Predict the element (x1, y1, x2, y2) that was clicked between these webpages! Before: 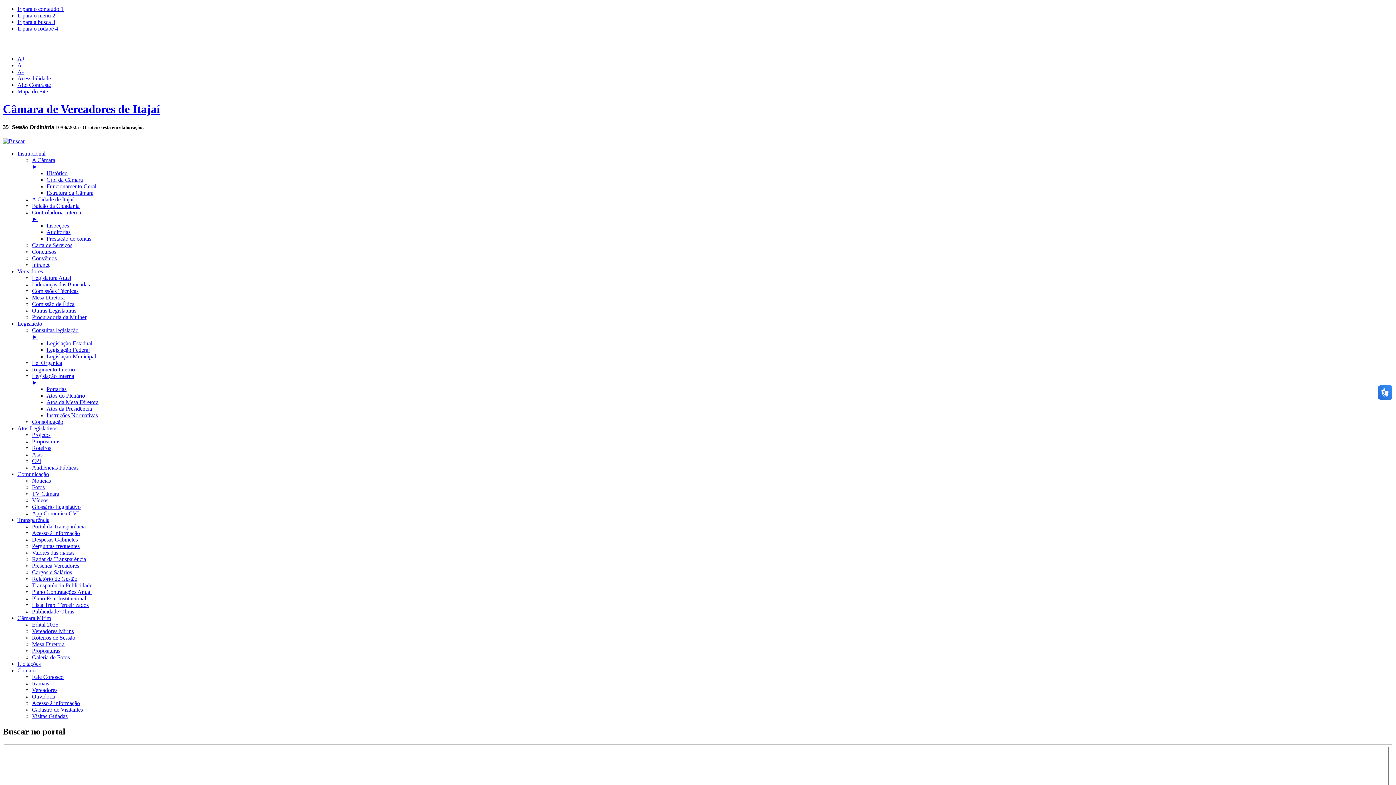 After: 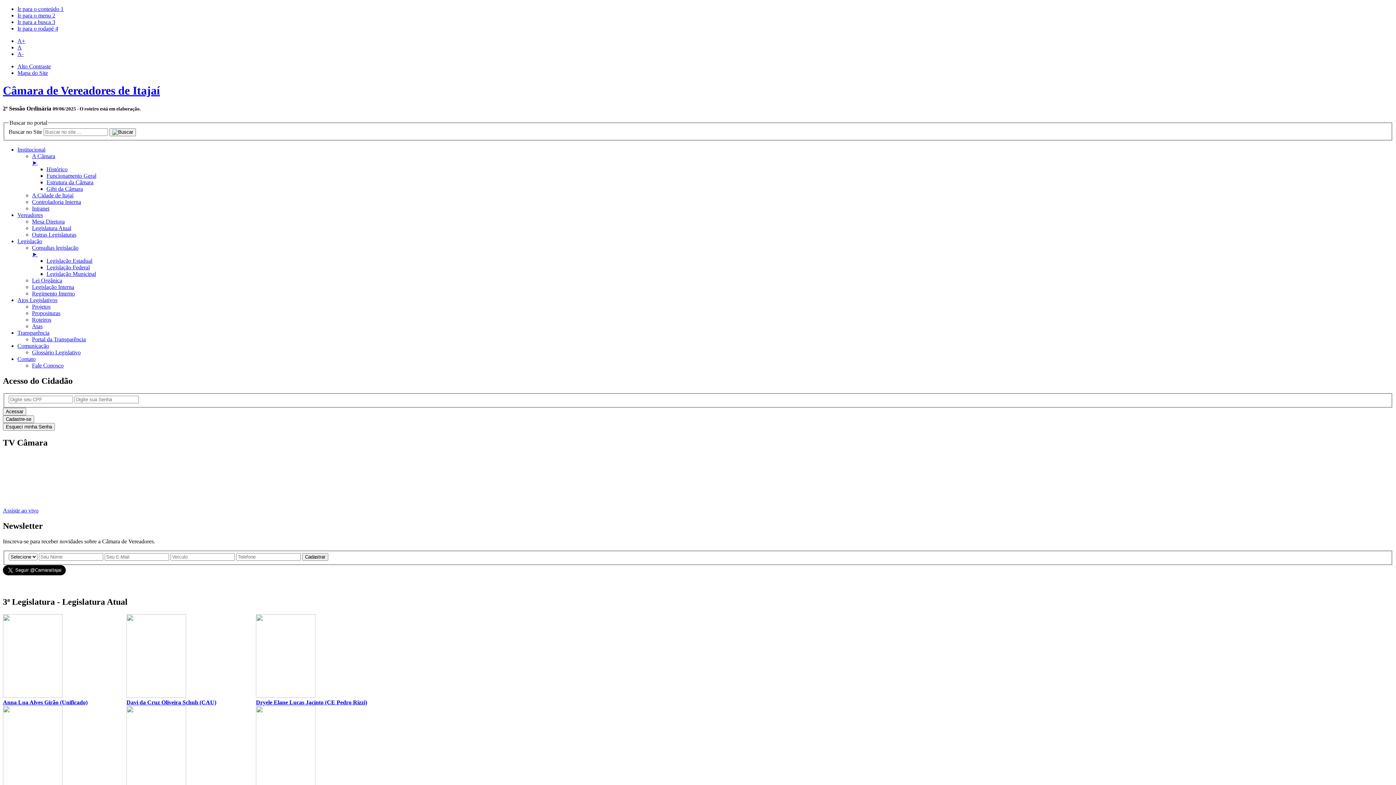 Action: bbox: (32, 628, 73, 634) label: Vereadores Mirins